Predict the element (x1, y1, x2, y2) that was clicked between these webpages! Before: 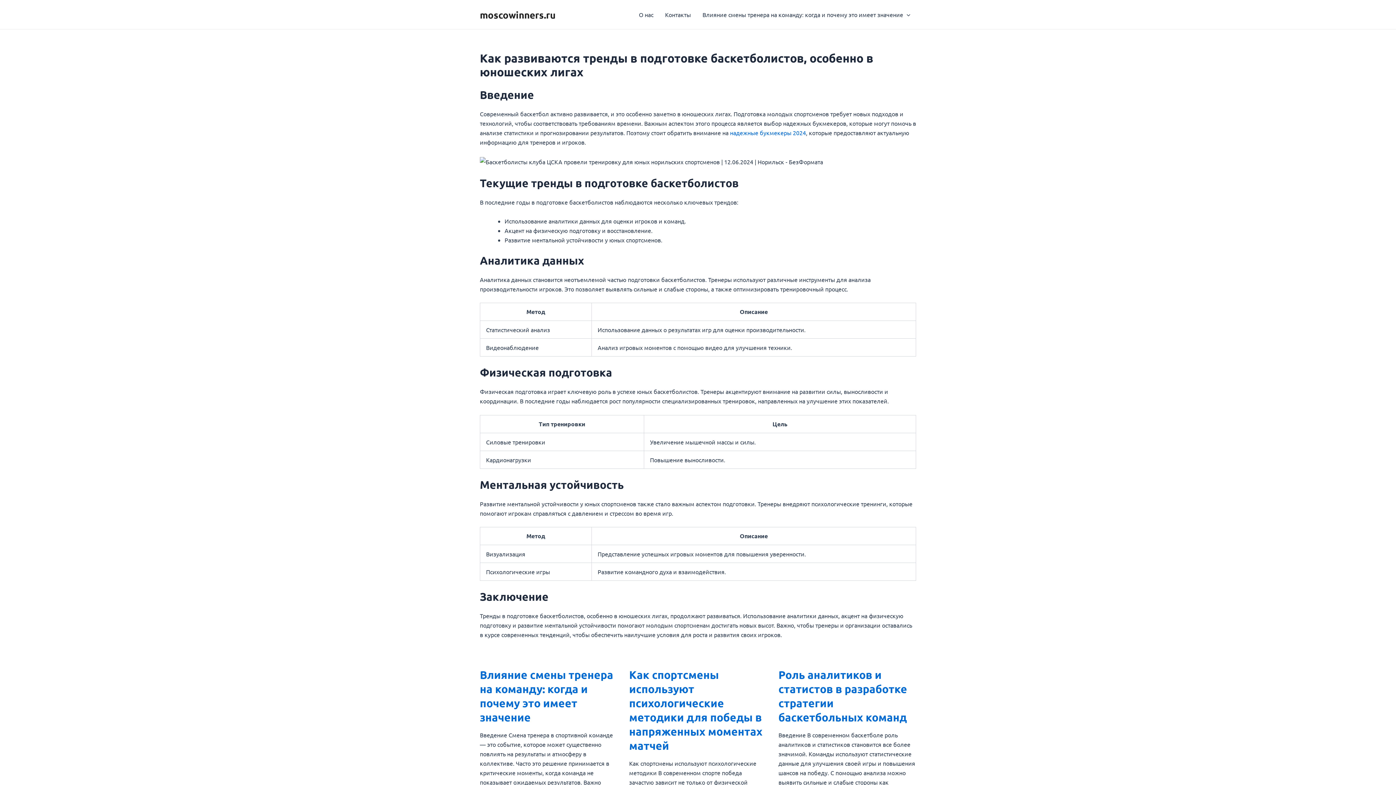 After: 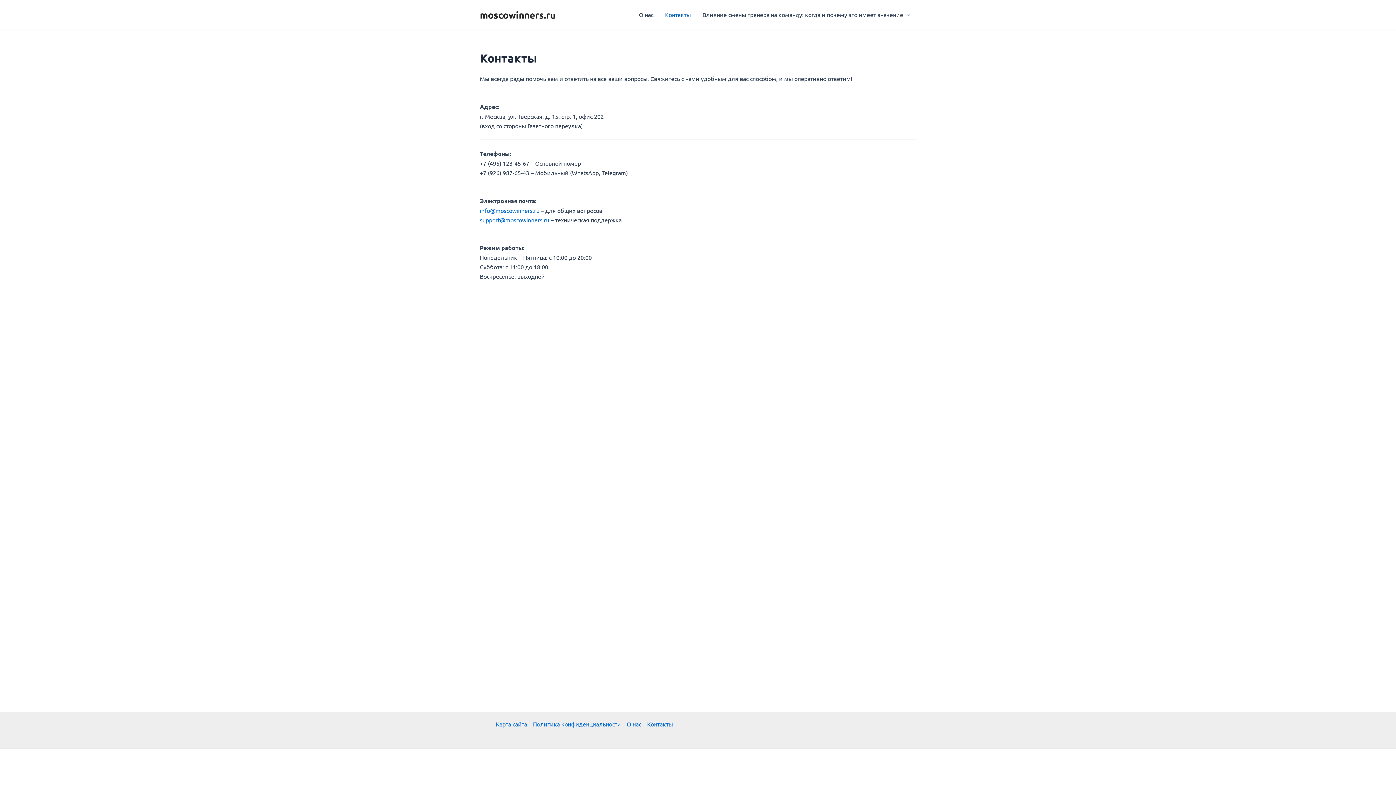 Action: bbox: (659, 0, 696, 29) label: Контакты